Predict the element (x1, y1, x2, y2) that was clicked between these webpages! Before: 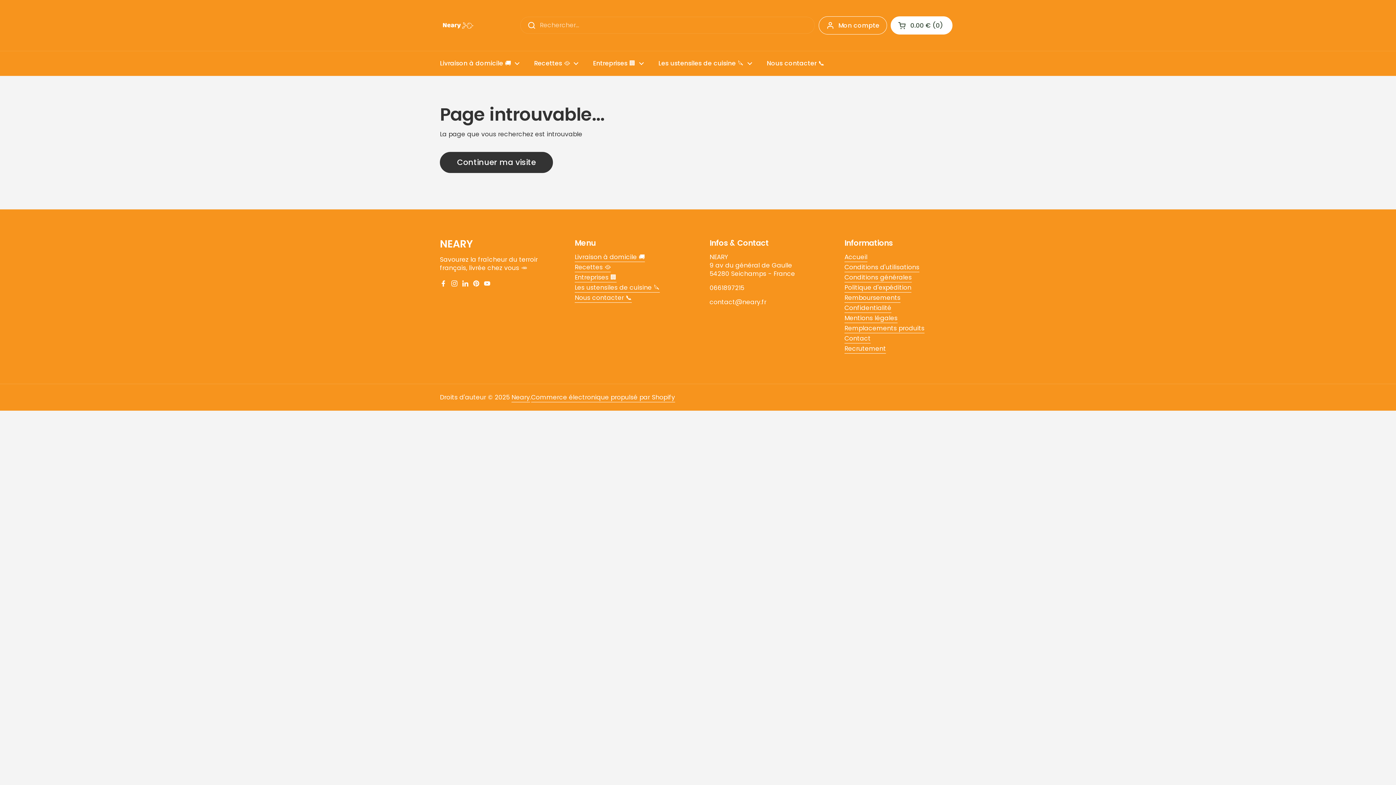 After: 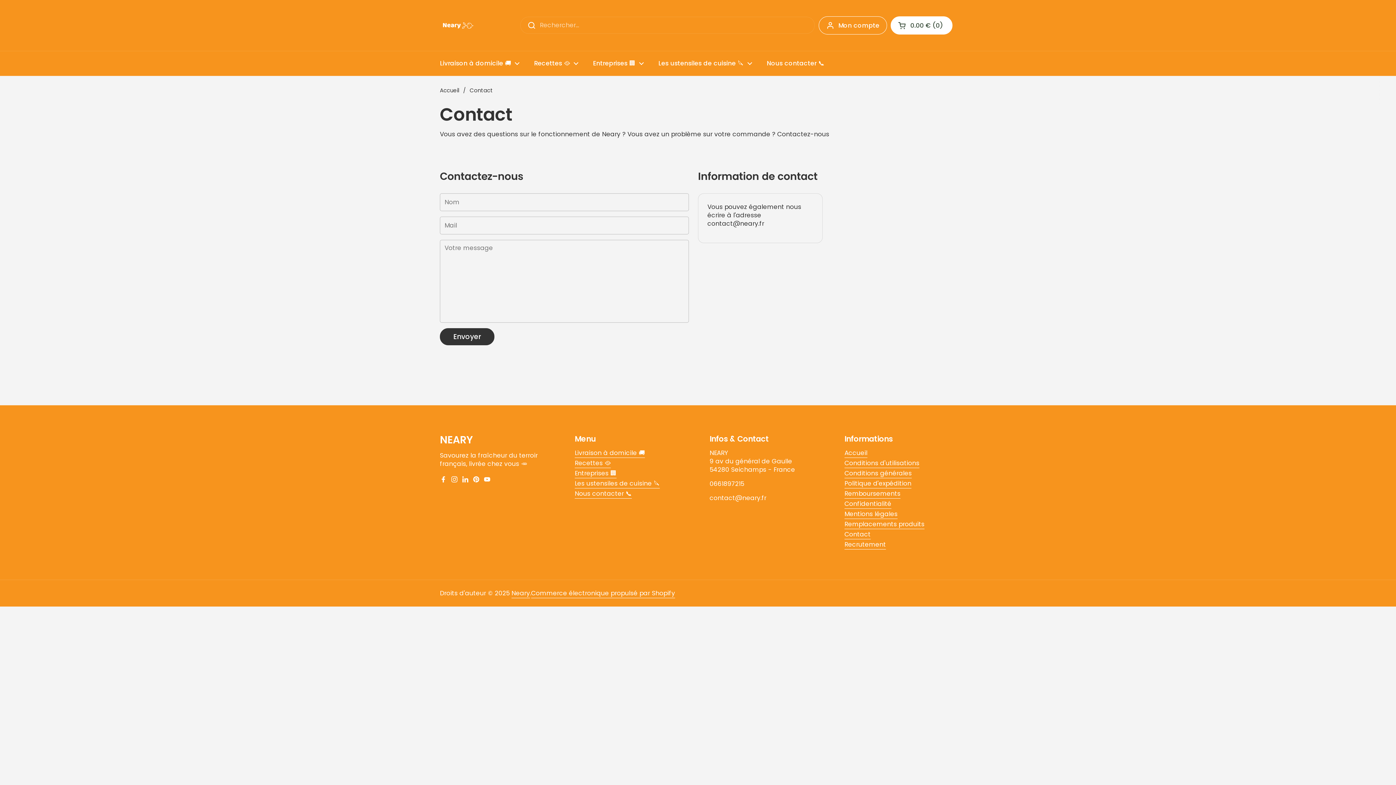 Action: bbox: (574, 293, 632, 303) label: Nous contacter 📞